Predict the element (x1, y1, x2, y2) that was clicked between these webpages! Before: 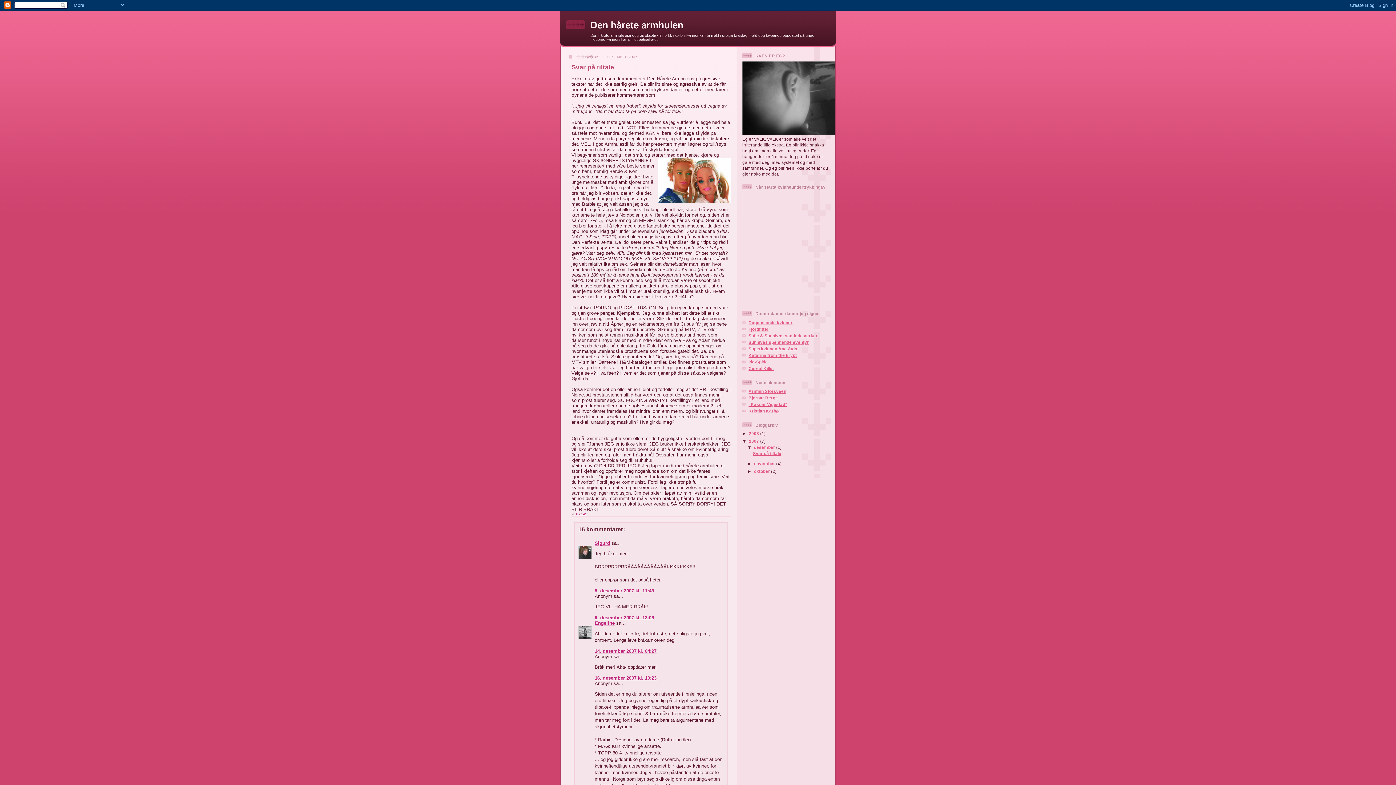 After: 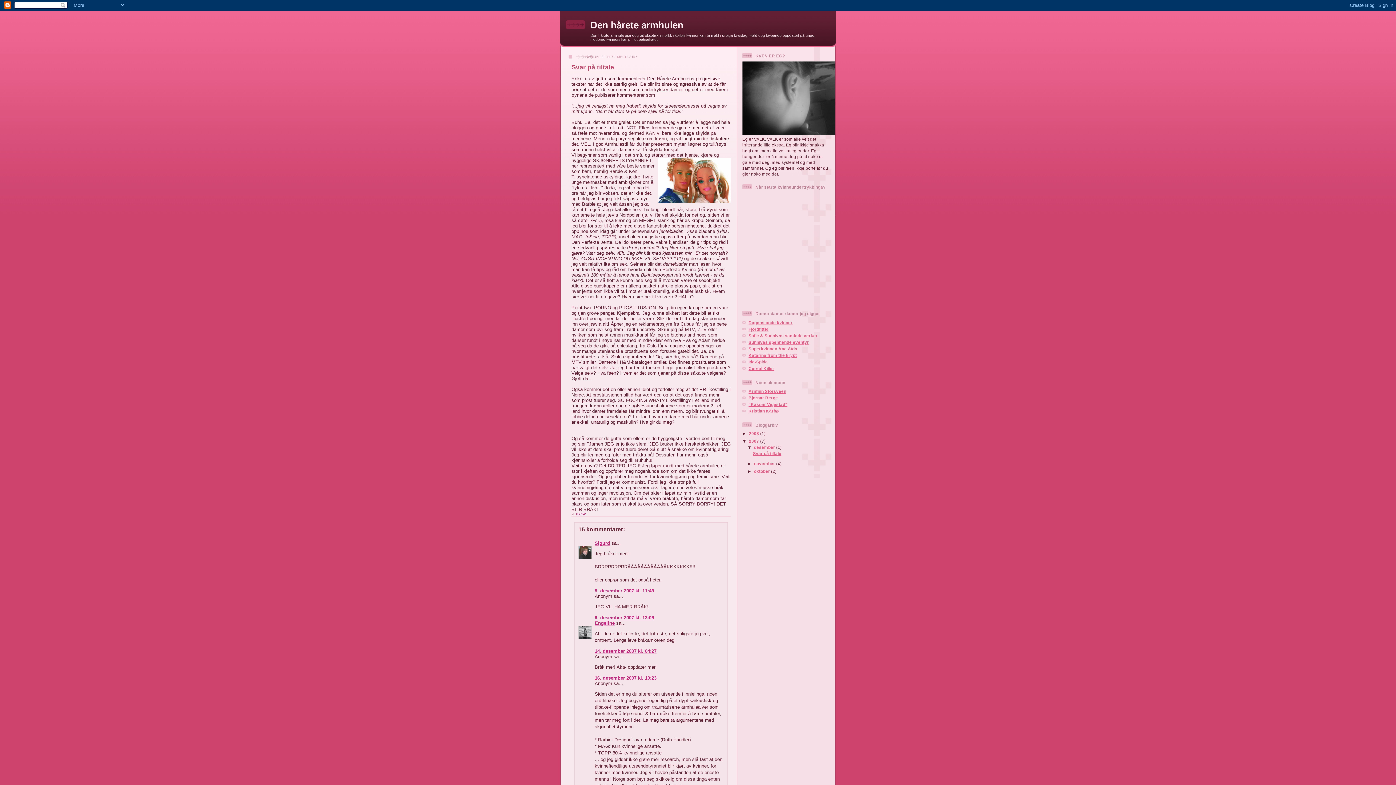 Action: bbox: (747, 445, 754, 449) label: ▼  